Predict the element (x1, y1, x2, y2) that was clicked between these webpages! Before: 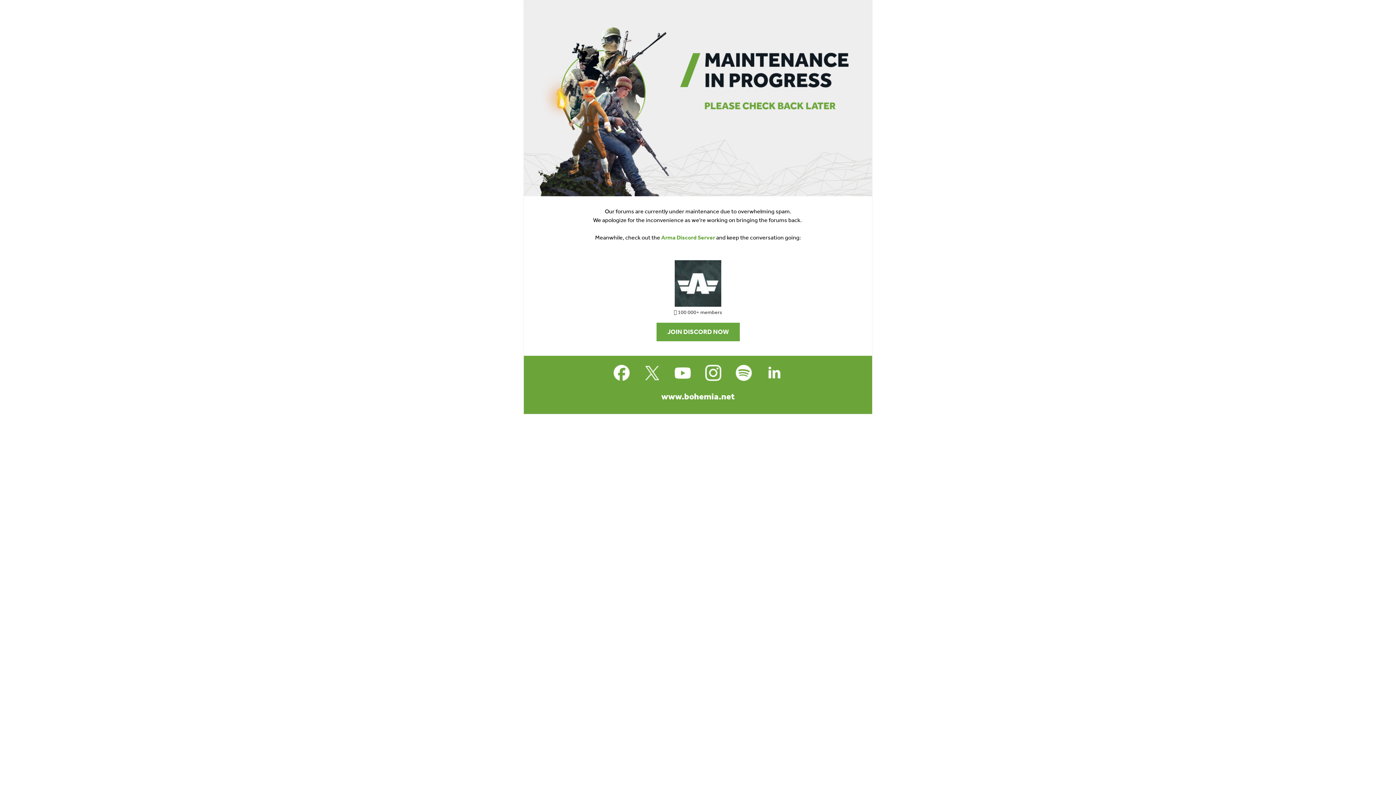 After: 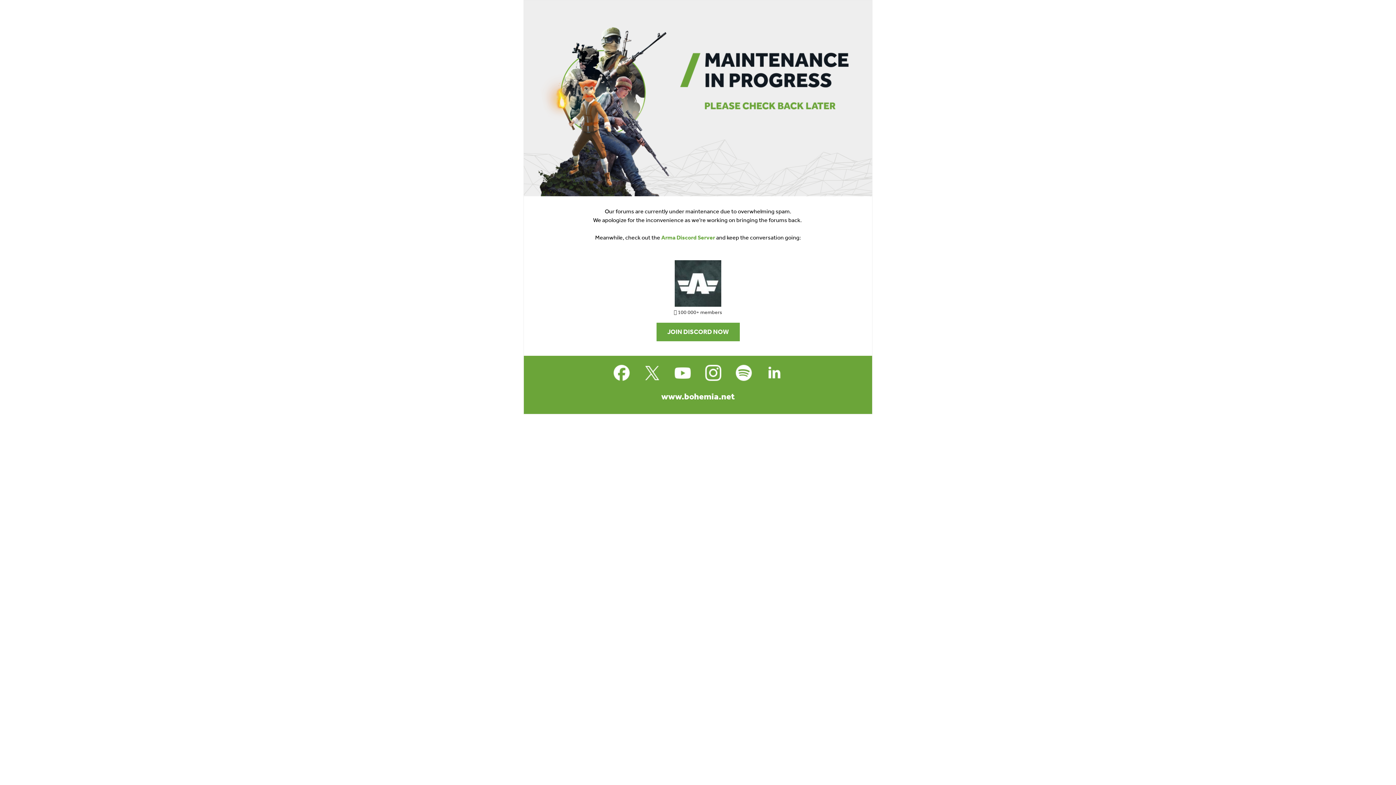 Action: bbox: (671, 361, 694, 384)